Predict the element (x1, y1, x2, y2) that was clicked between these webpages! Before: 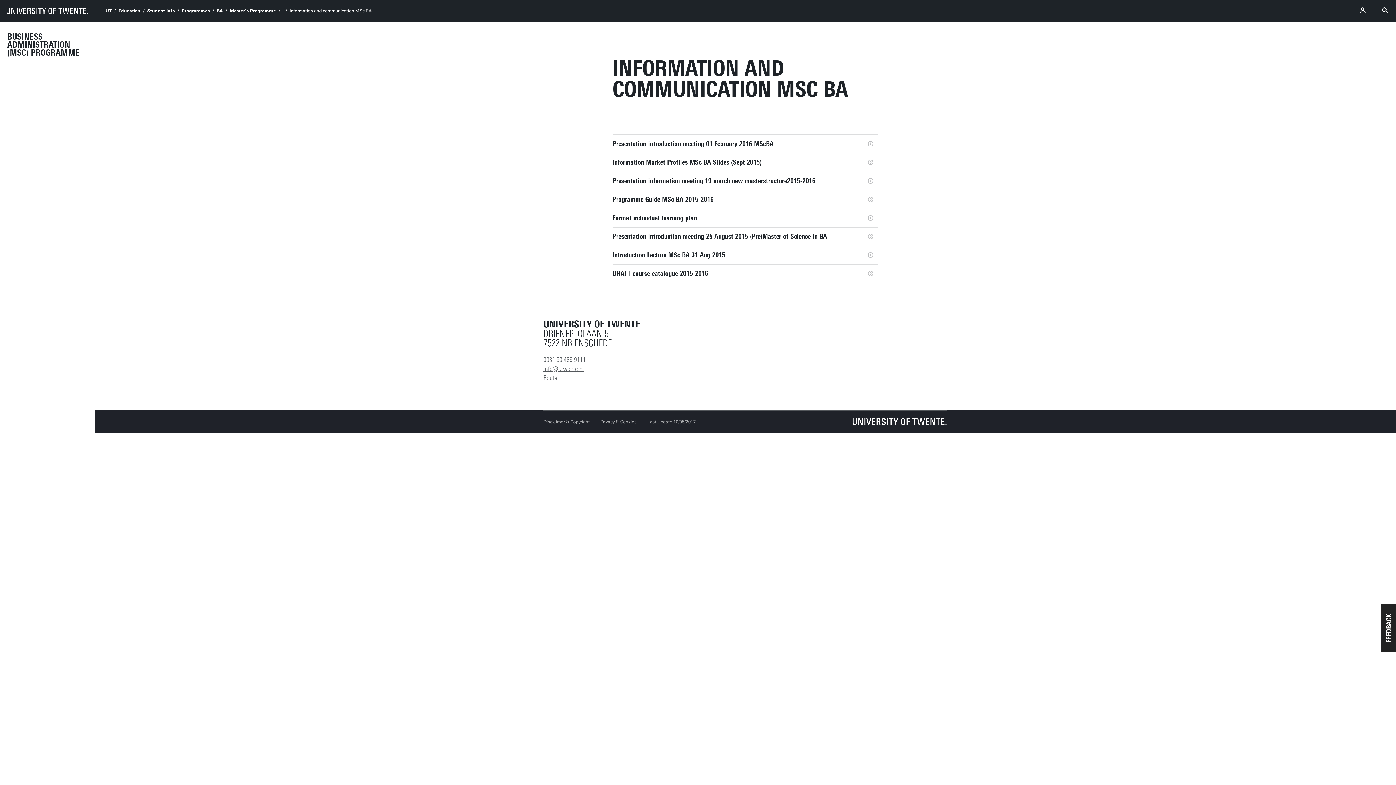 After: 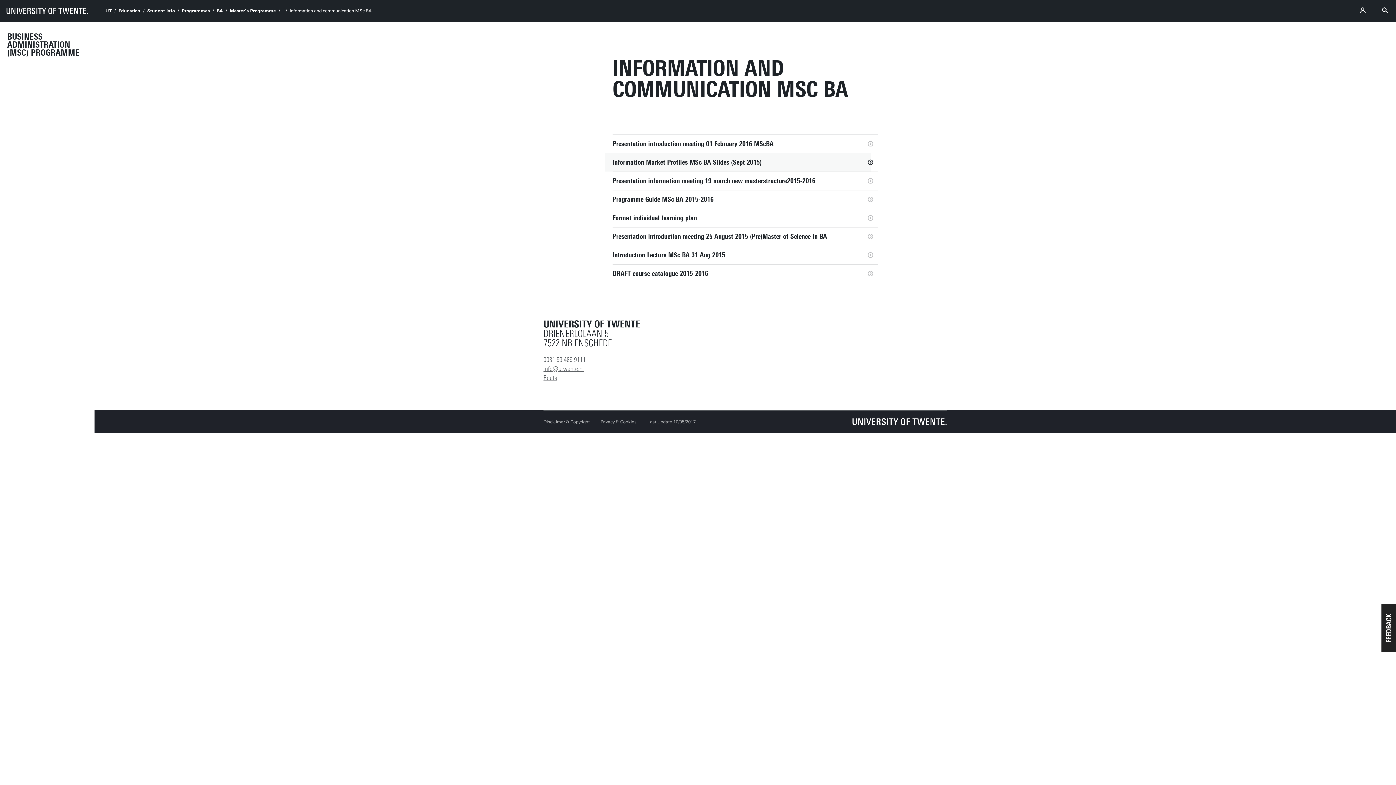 Action: label: Information Market Profiles MSc BA Slides (Sept 2015) bbox: (612, 153, 878, 171)